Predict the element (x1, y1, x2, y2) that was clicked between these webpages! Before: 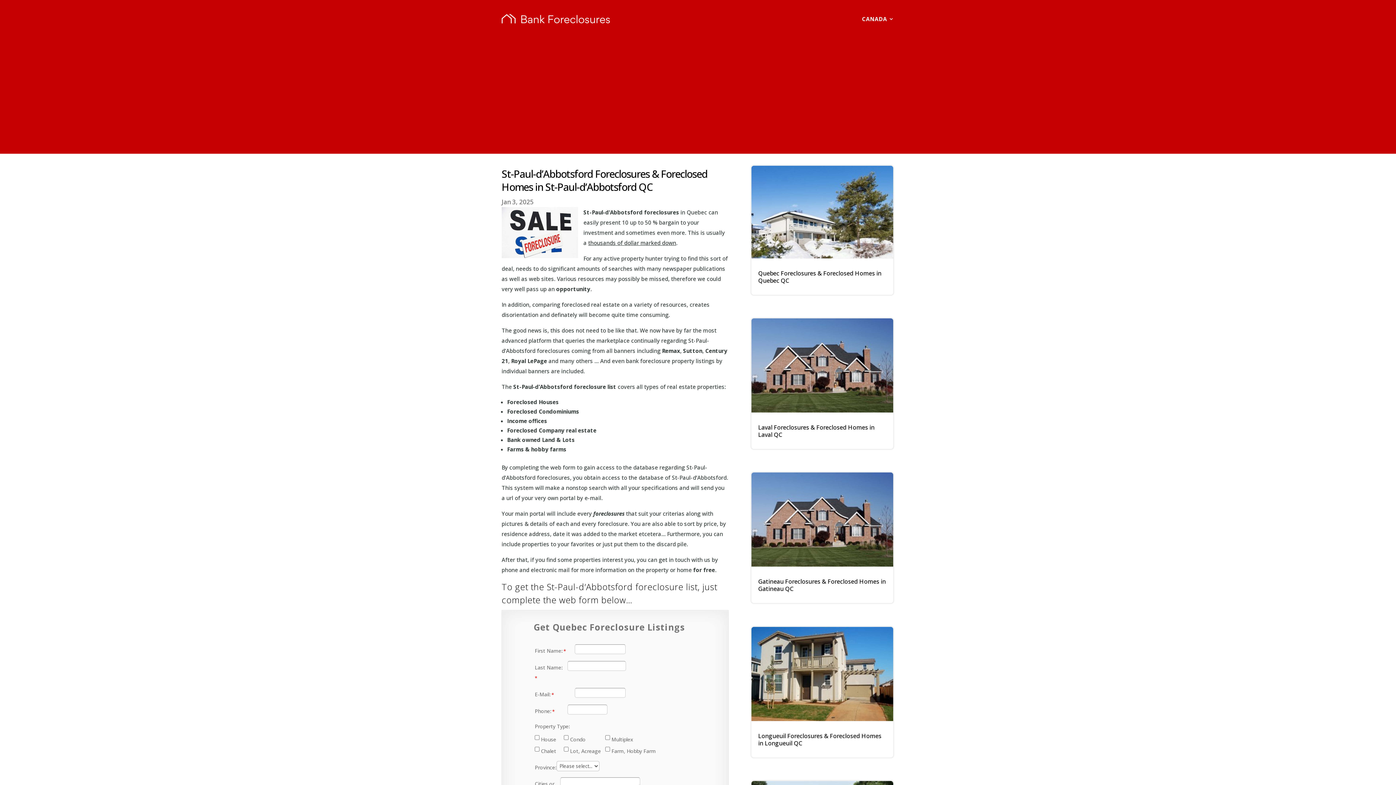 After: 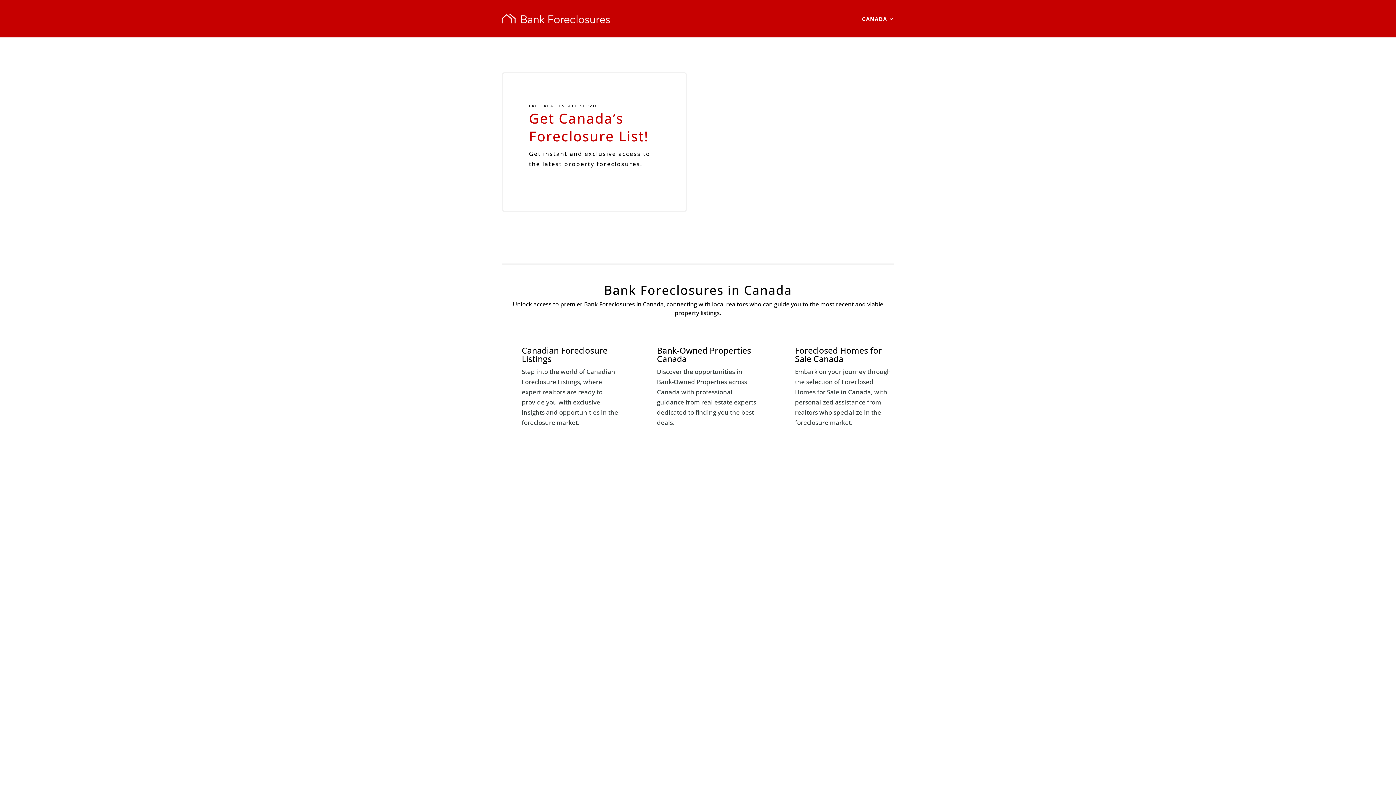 Action: bbox: (862, 5, 894, 32) label: CANADA